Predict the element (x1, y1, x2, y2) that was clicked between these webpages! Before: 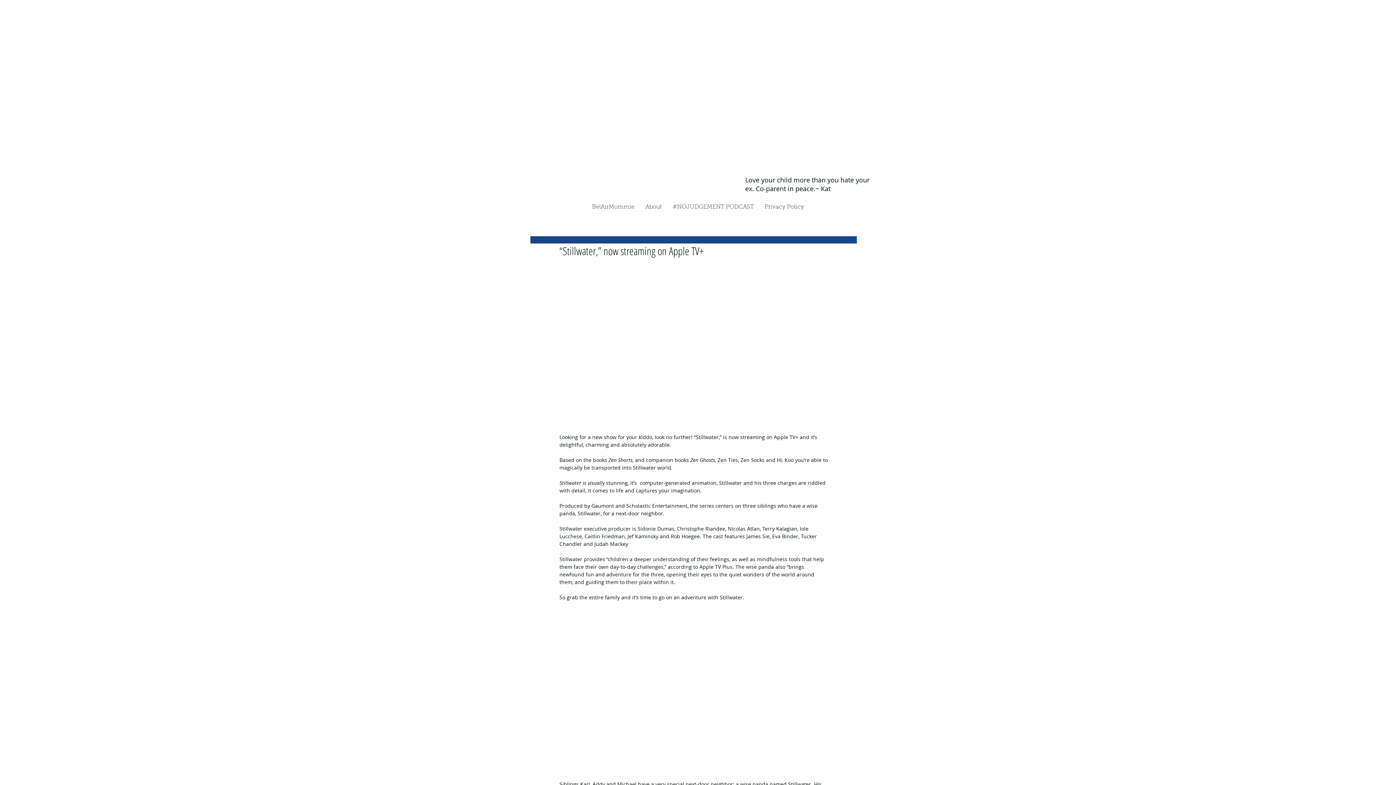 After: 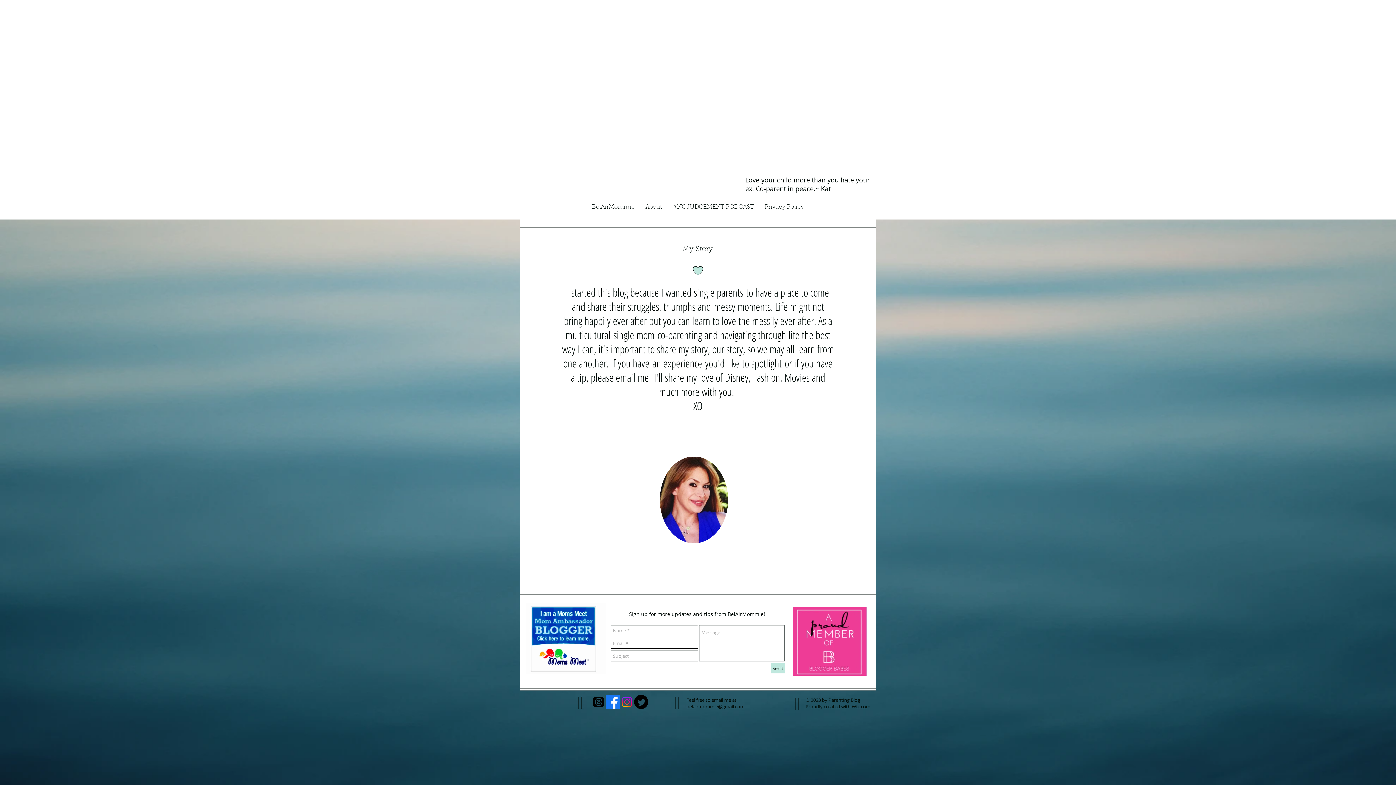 Action: bbox: (640, 202, 667, 212) label: About